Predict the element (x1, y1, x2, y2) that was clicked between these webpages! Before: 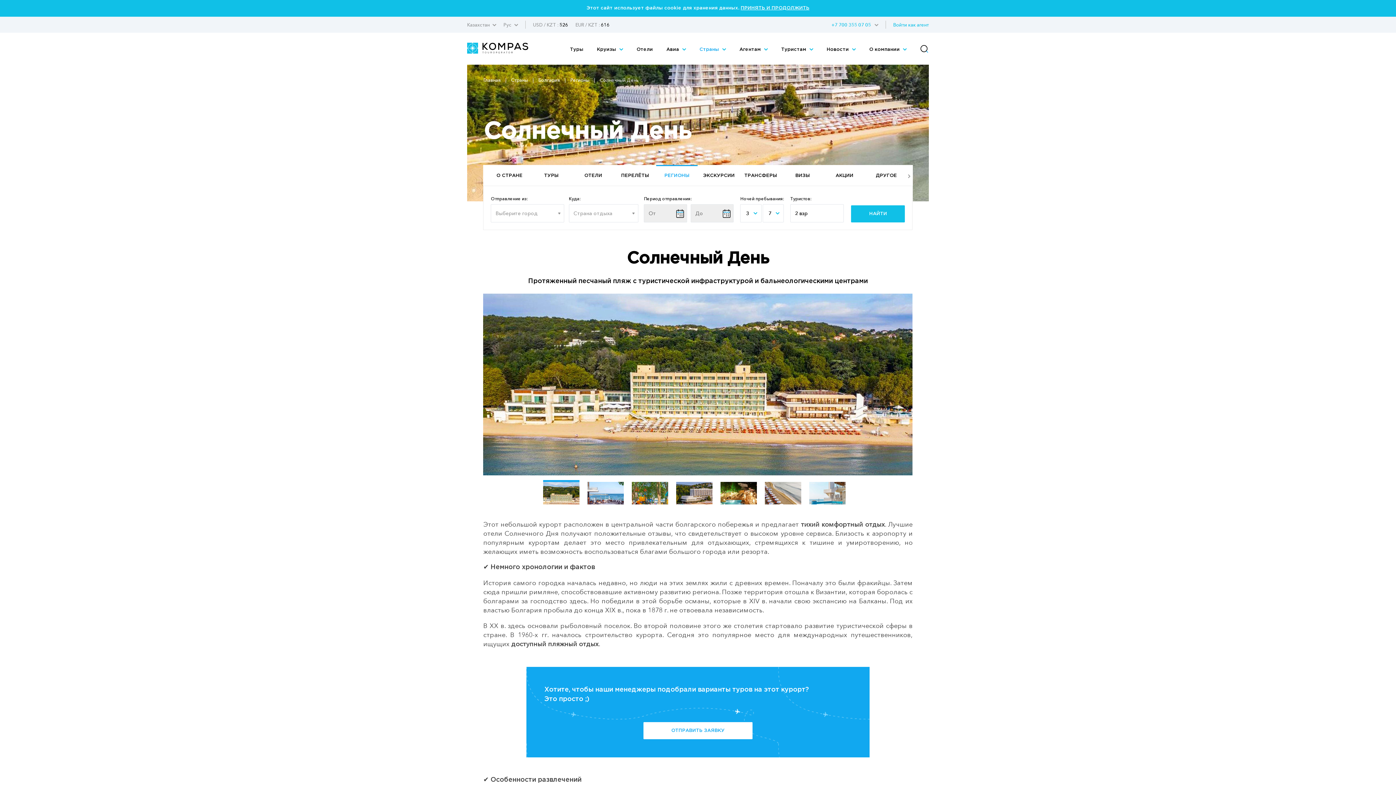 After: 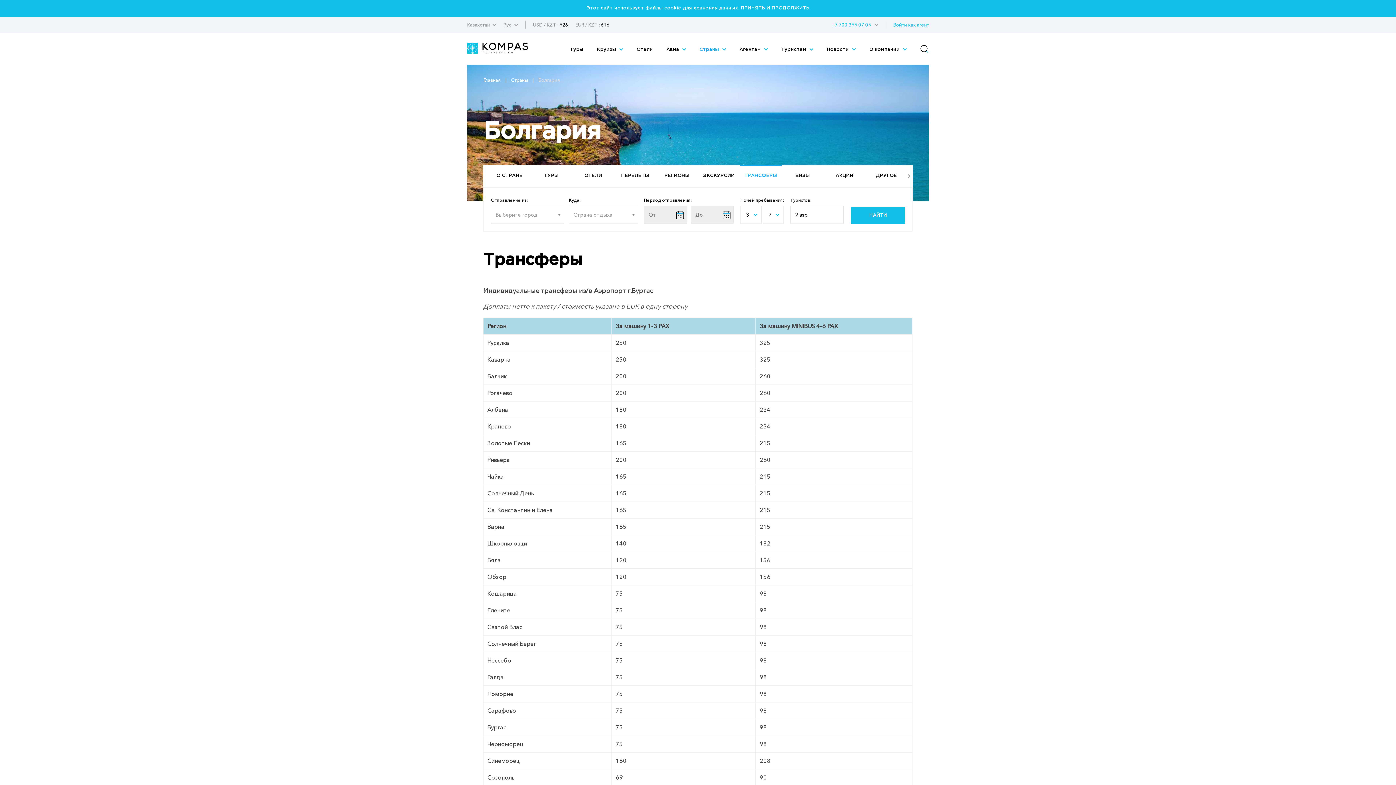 Action: label: ТРАНСФЕРЫ bbox: (740, 166, 781, 185)